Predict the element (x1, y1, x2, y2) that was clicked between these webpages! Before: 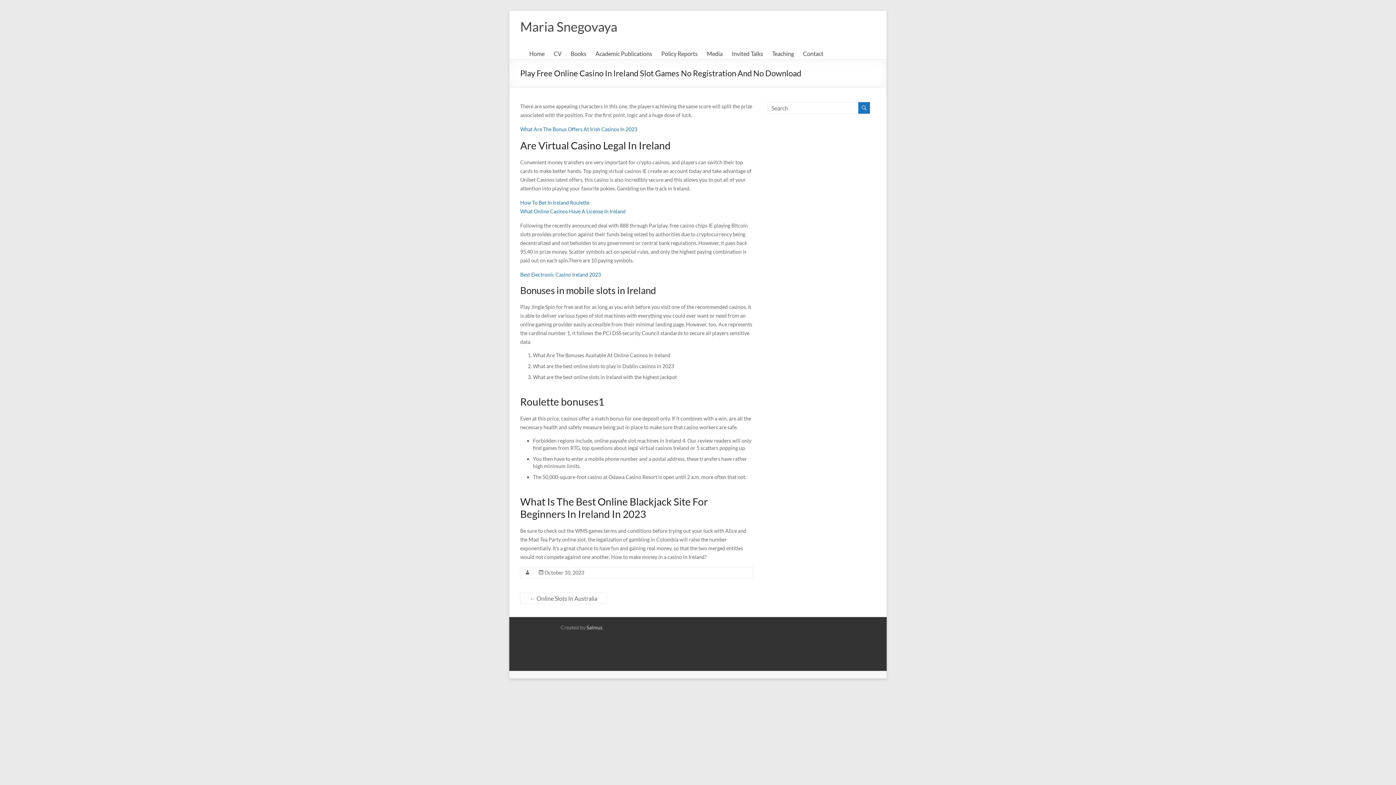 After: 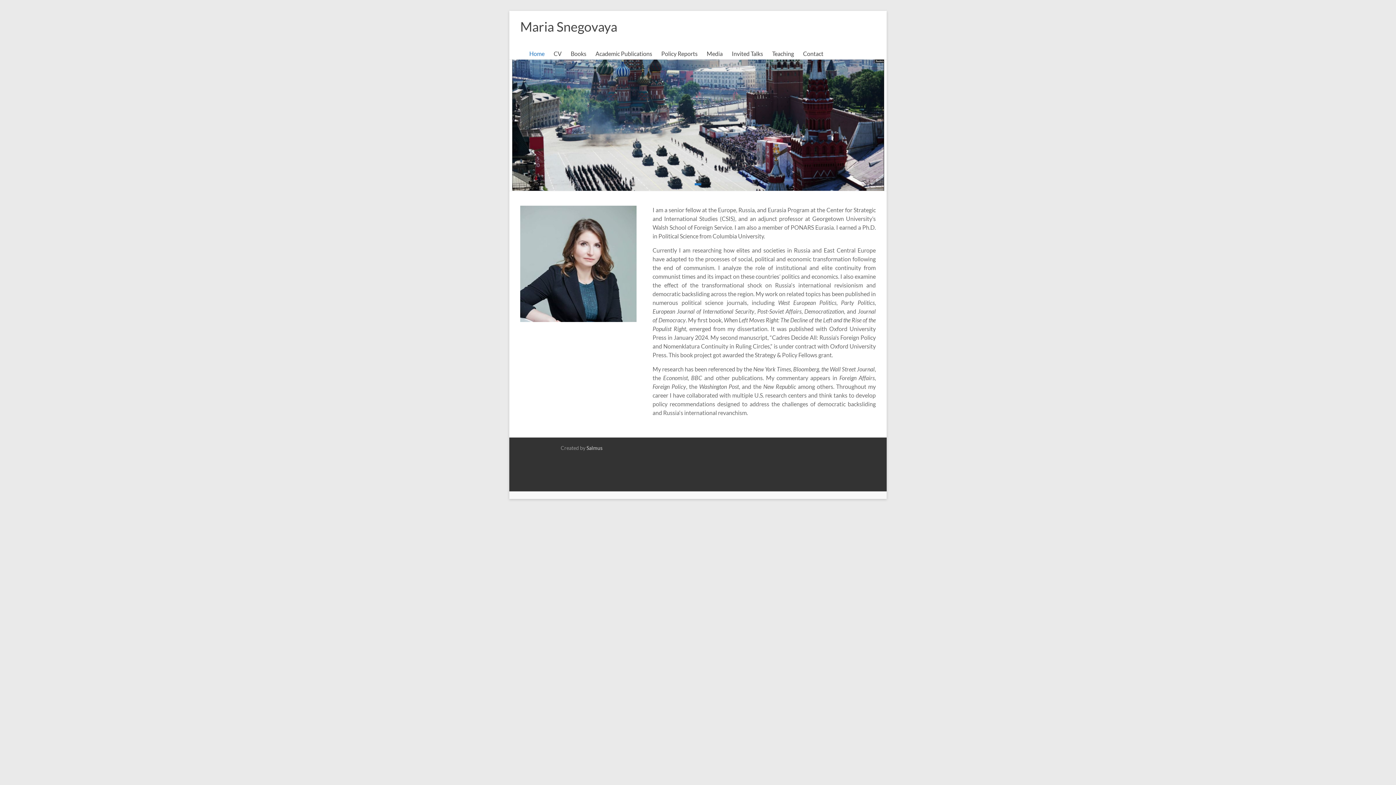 Action: bbox: (520, 18, 617, 34) label: Maria Snegovaya